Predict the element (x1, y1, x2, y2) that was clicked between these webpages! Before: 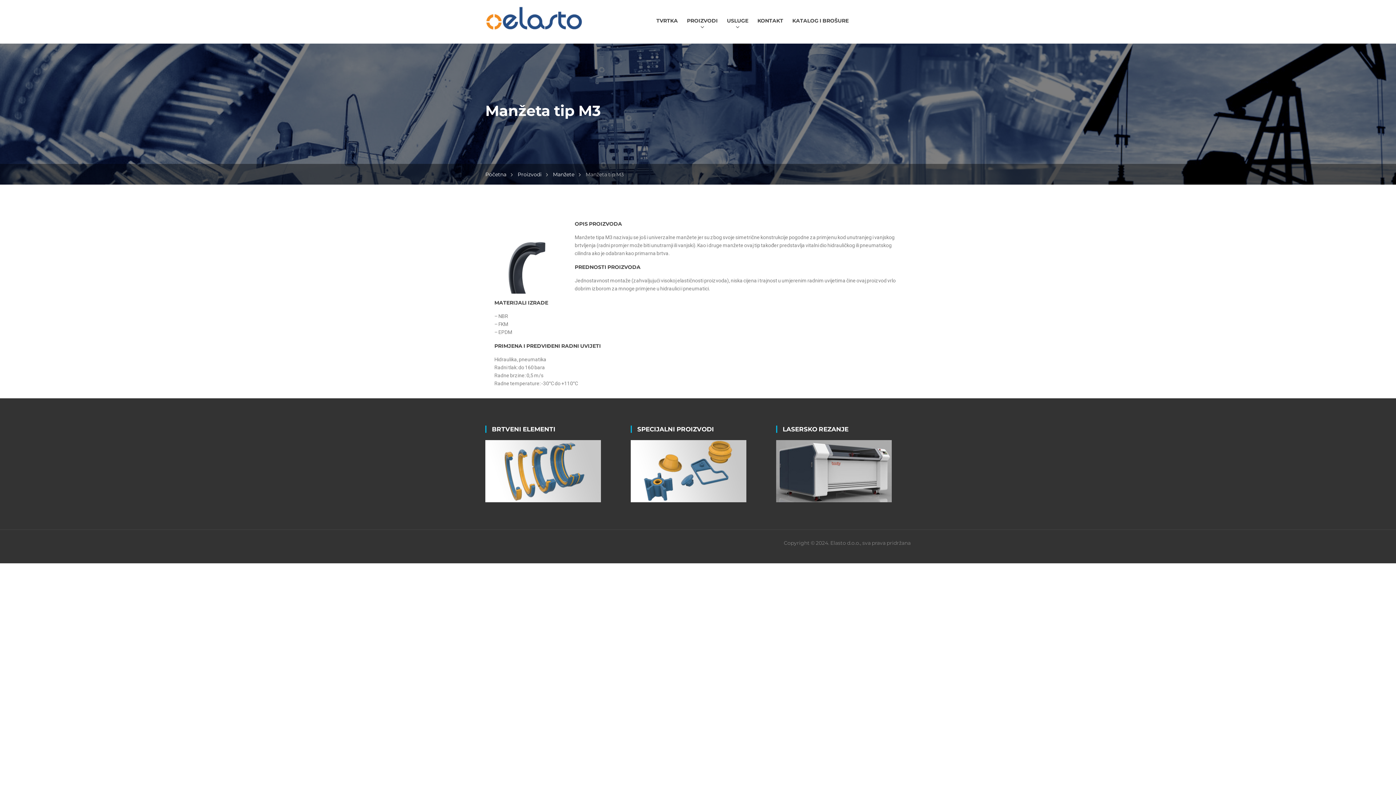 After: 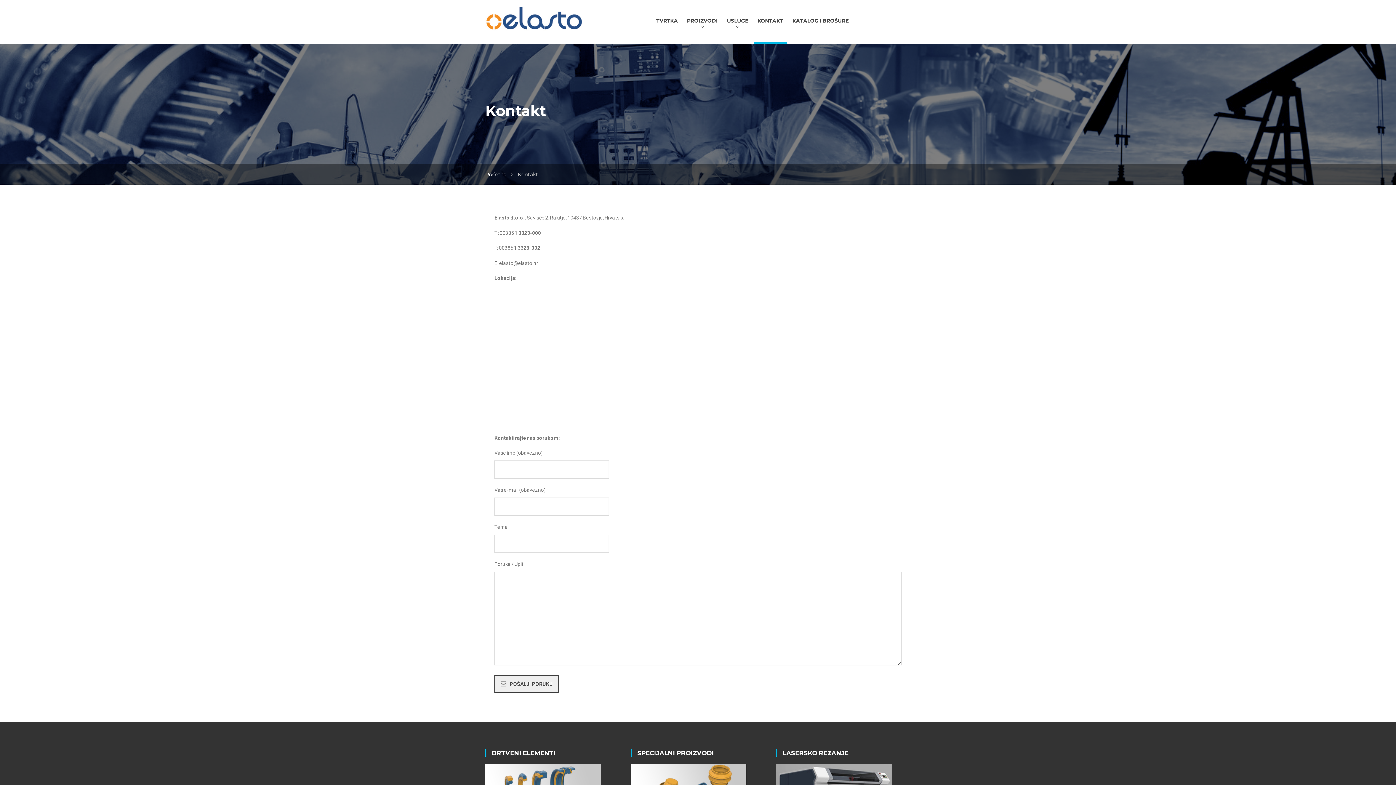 Action: label: KONTAKT bbox: (757, 0, 783, 41)